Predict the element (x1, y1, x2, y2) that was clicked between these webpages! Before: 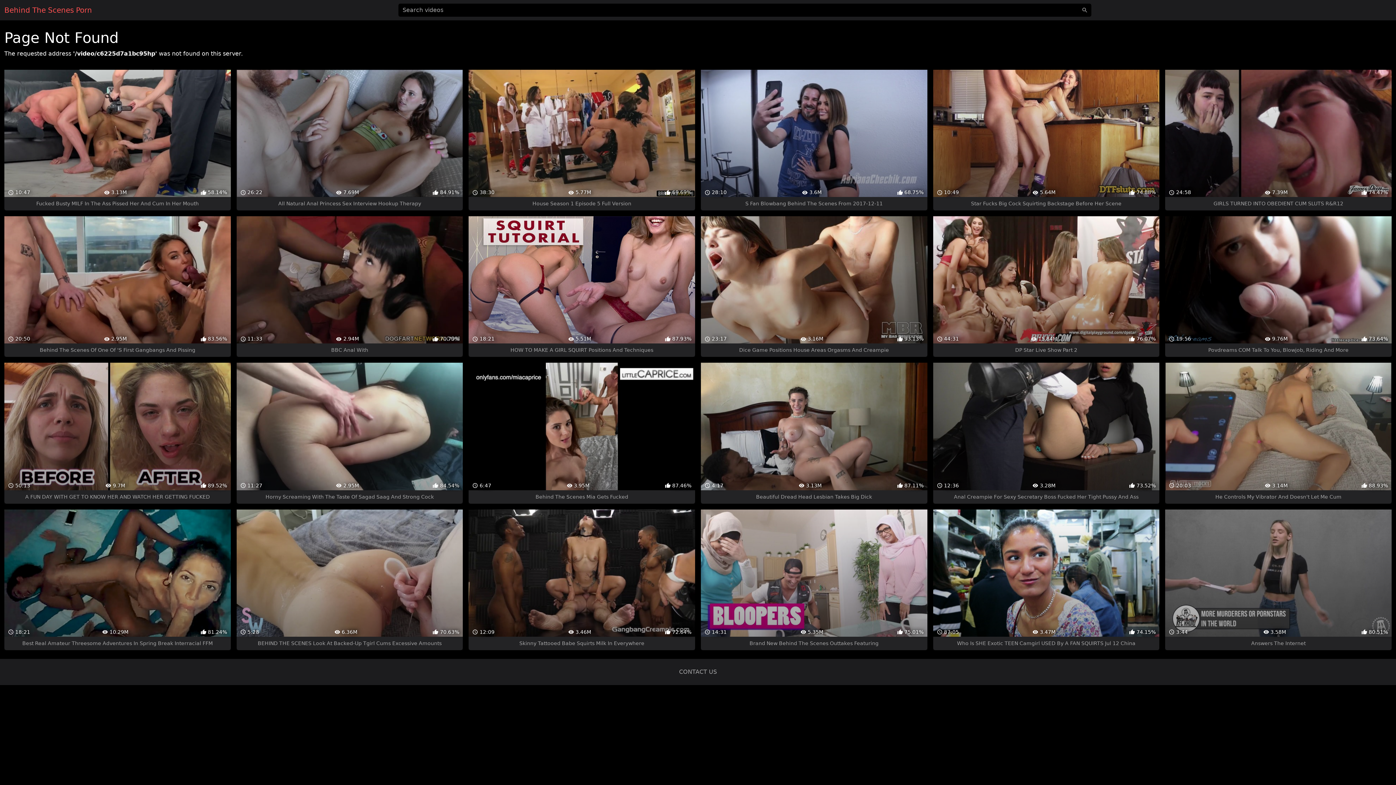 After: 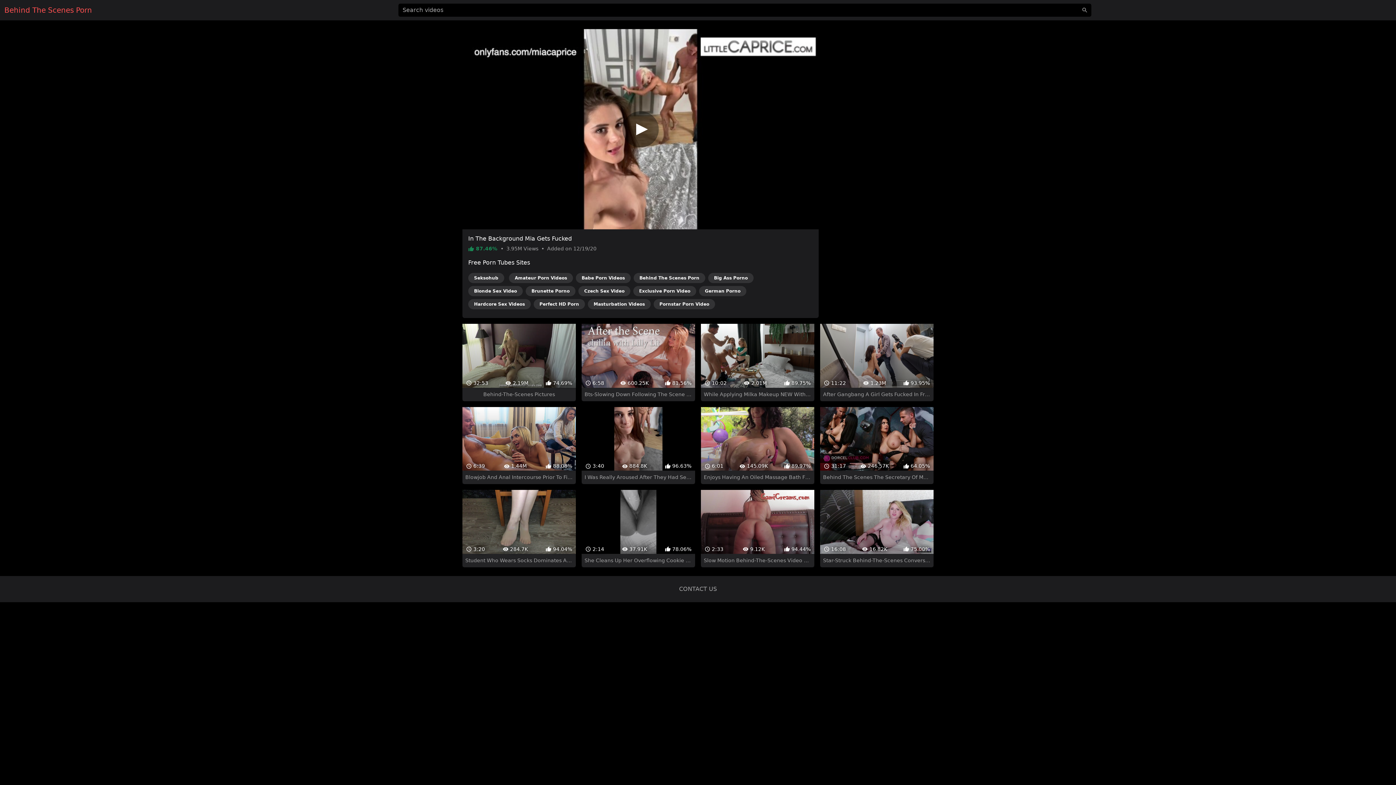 Action: bbox: (468, 363, 695, 503) label:  6:47
 3.95M
 87.46%
Behind The Scenes Mia Gets Fucked